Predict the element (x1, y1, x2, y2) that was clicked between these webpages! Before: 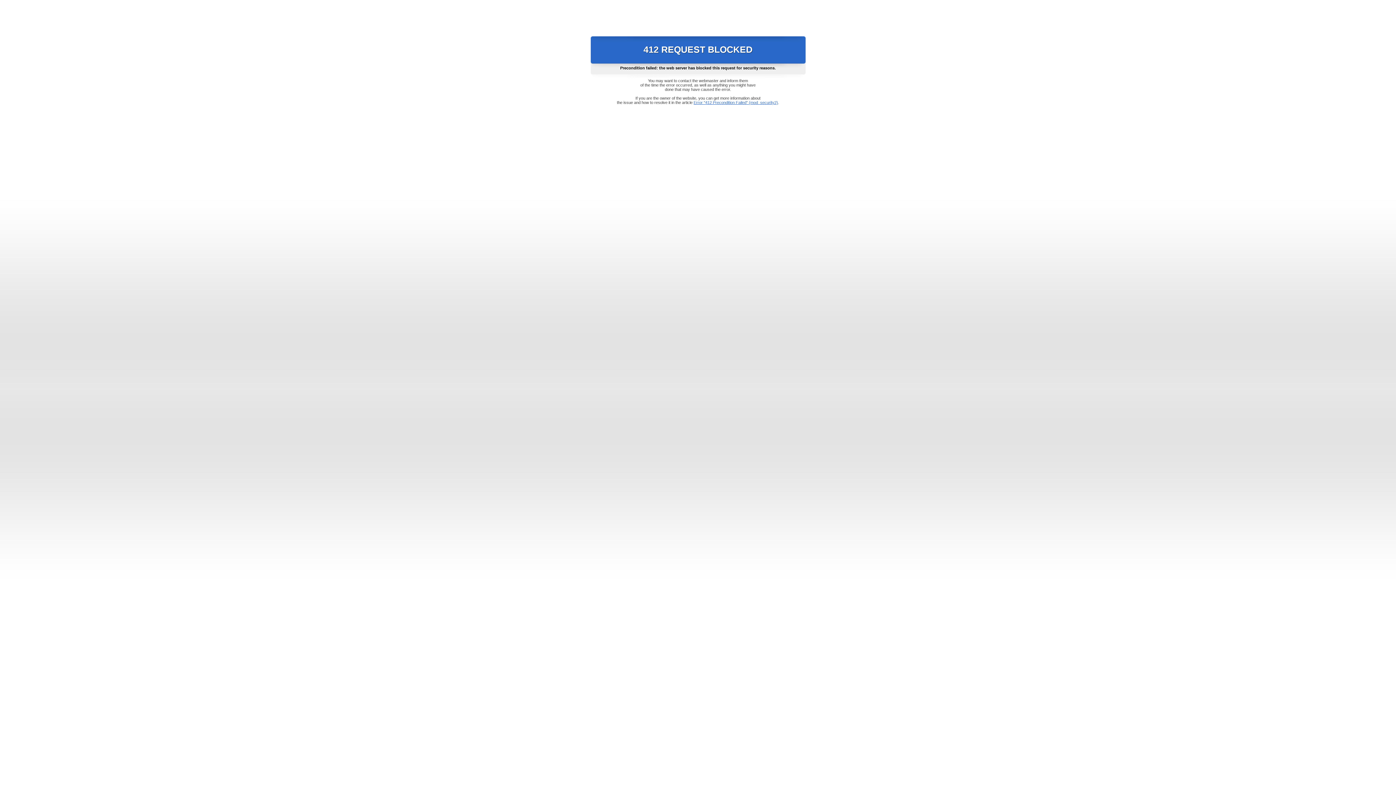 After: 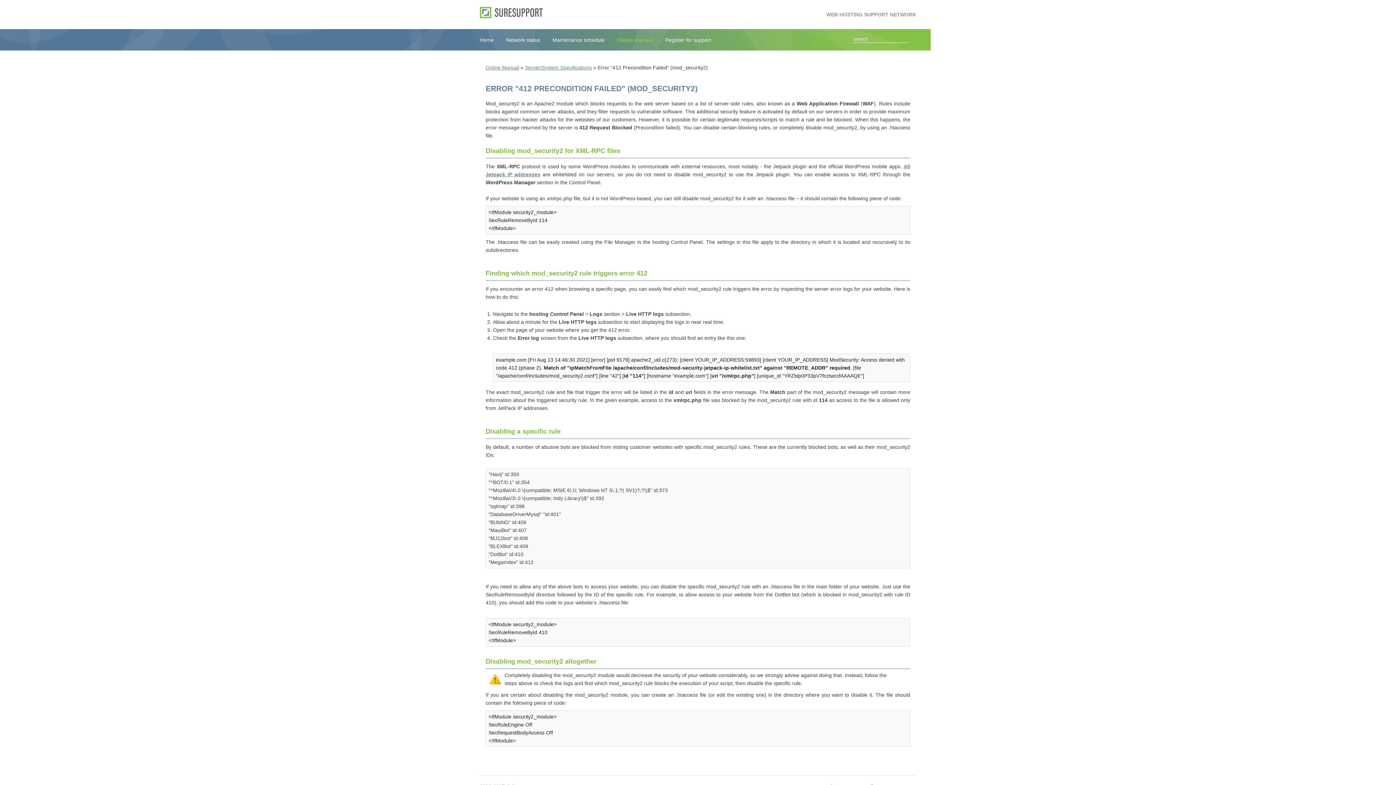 Action: label: Error "412 Precondition Failed" (mod_security2) bbox: (693, 100, 778, 104)